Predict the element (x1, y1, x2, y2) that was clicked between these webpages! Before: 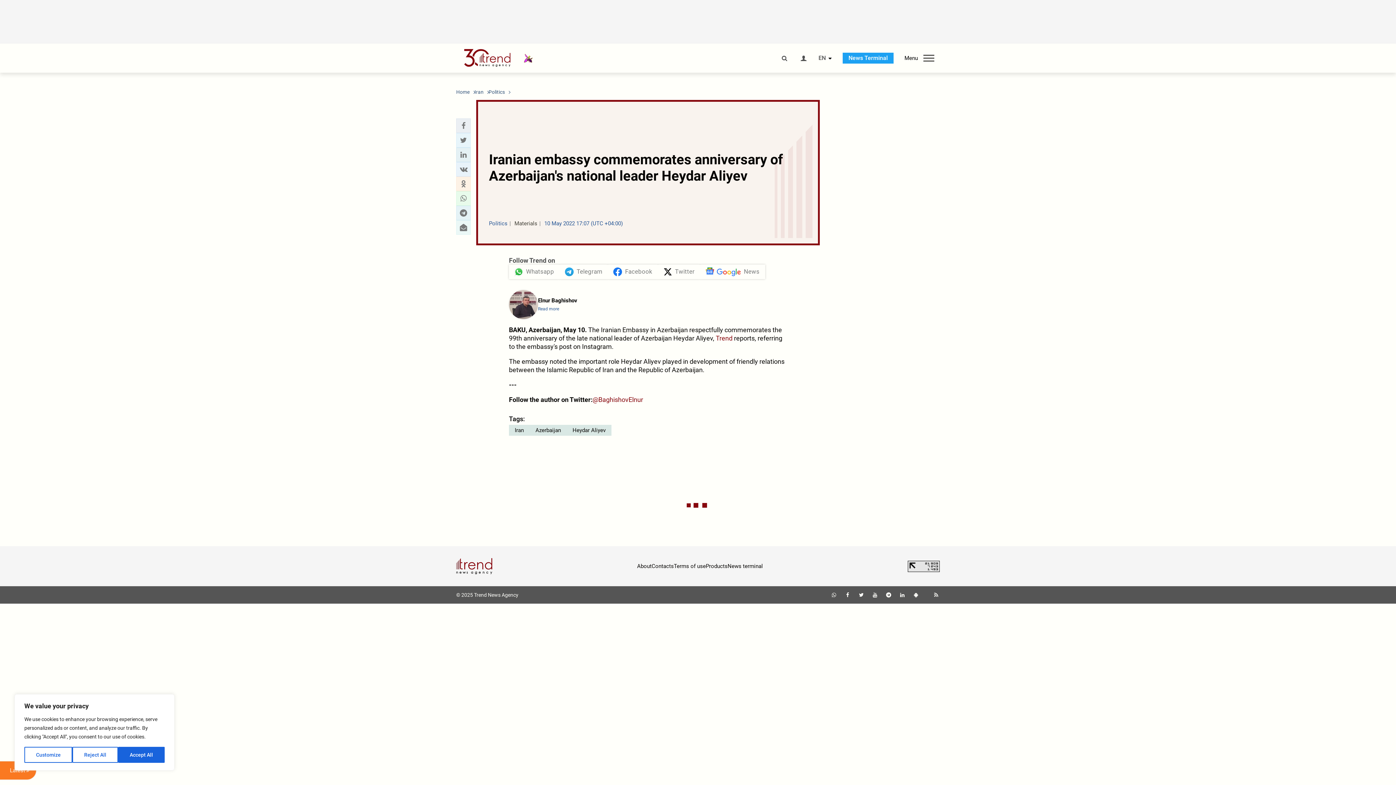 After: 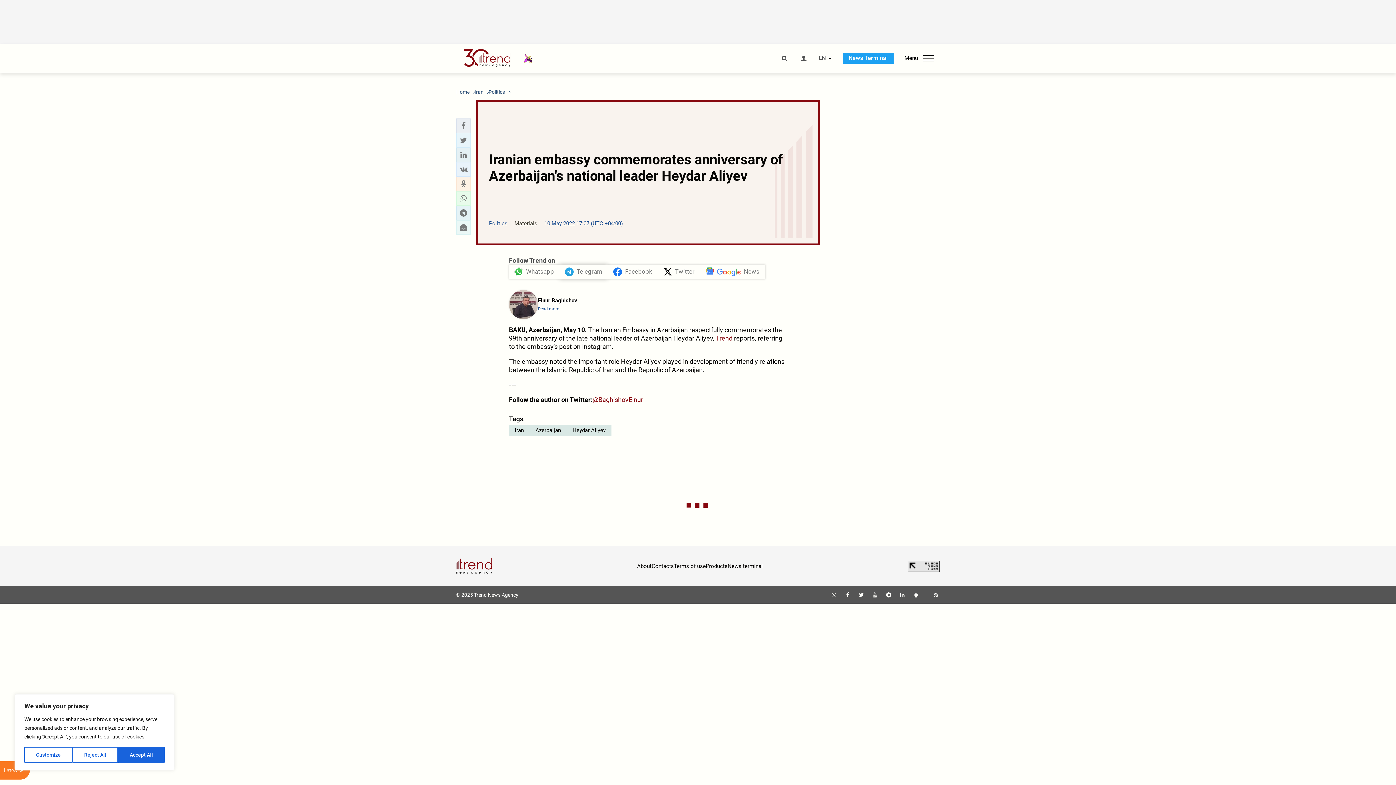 Action: label: Telegram bbox: (559, 264, 608, 279)